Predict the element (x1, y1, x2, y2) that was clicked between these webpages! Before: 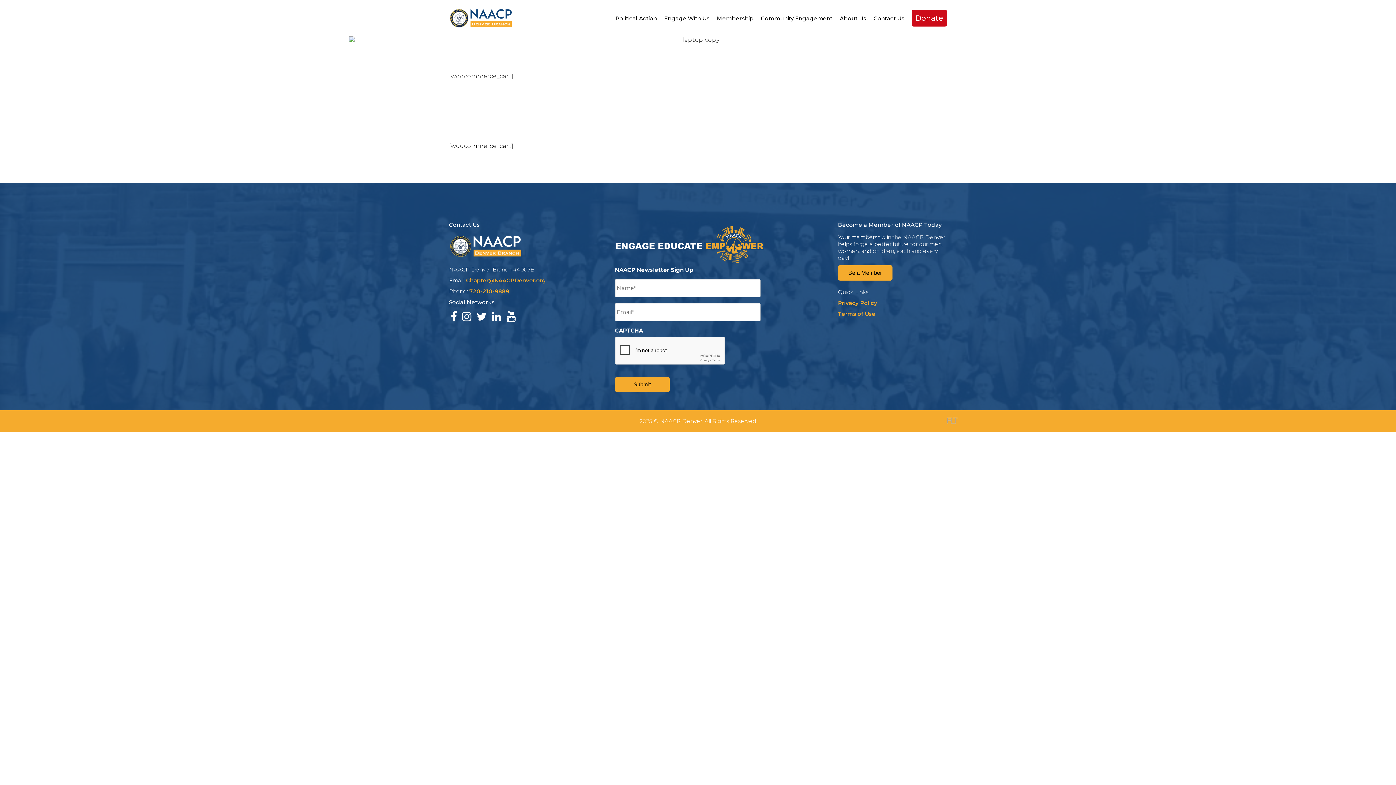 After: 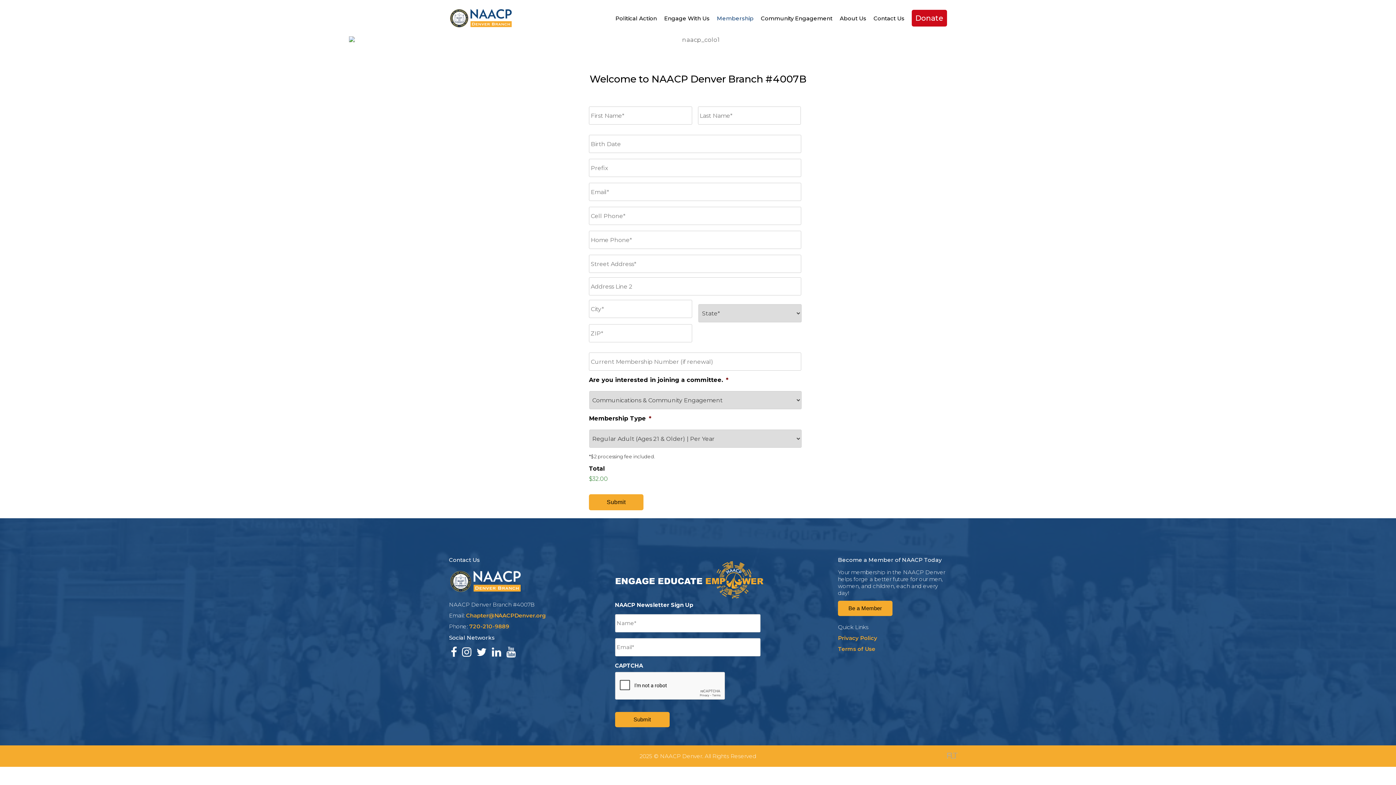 Action: bbox: (717, 14, 753, 21) label: Membership